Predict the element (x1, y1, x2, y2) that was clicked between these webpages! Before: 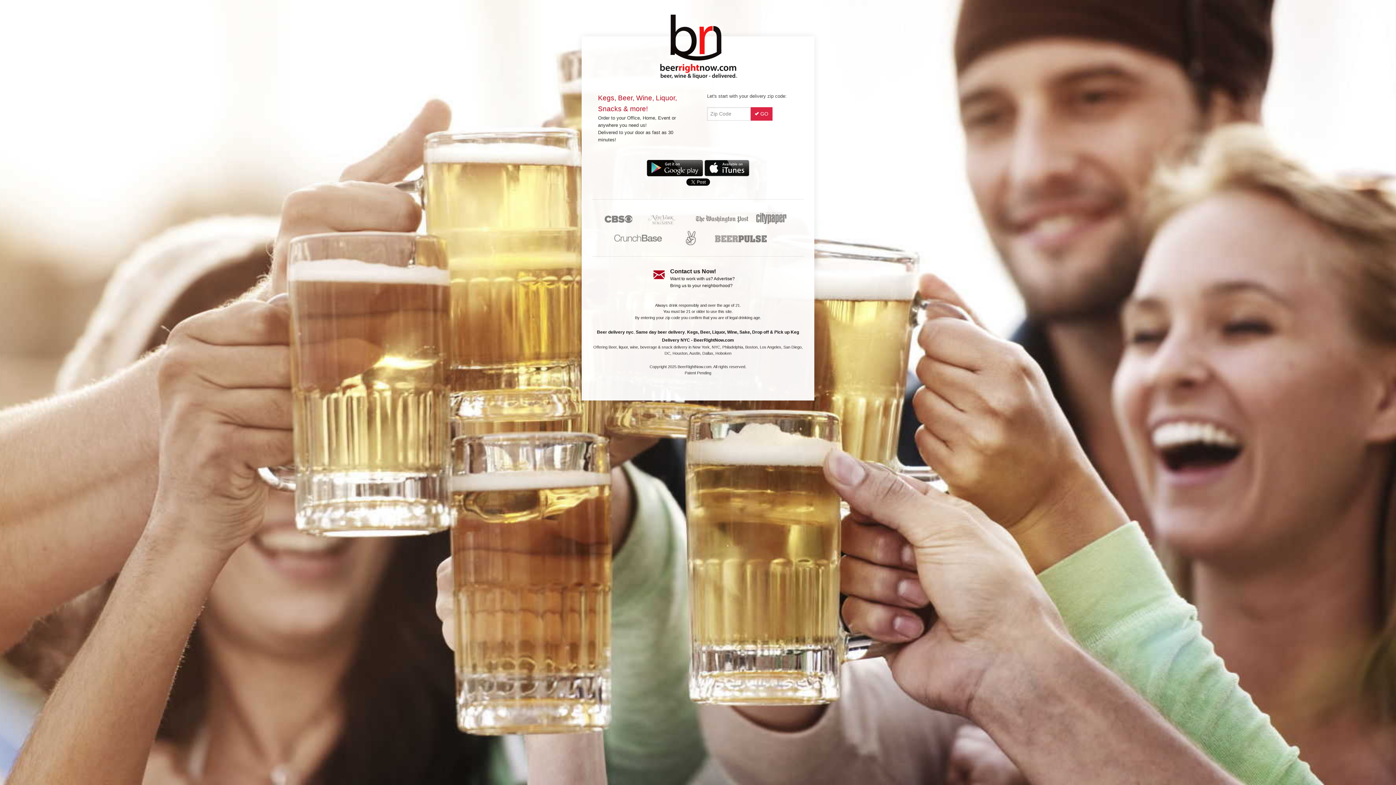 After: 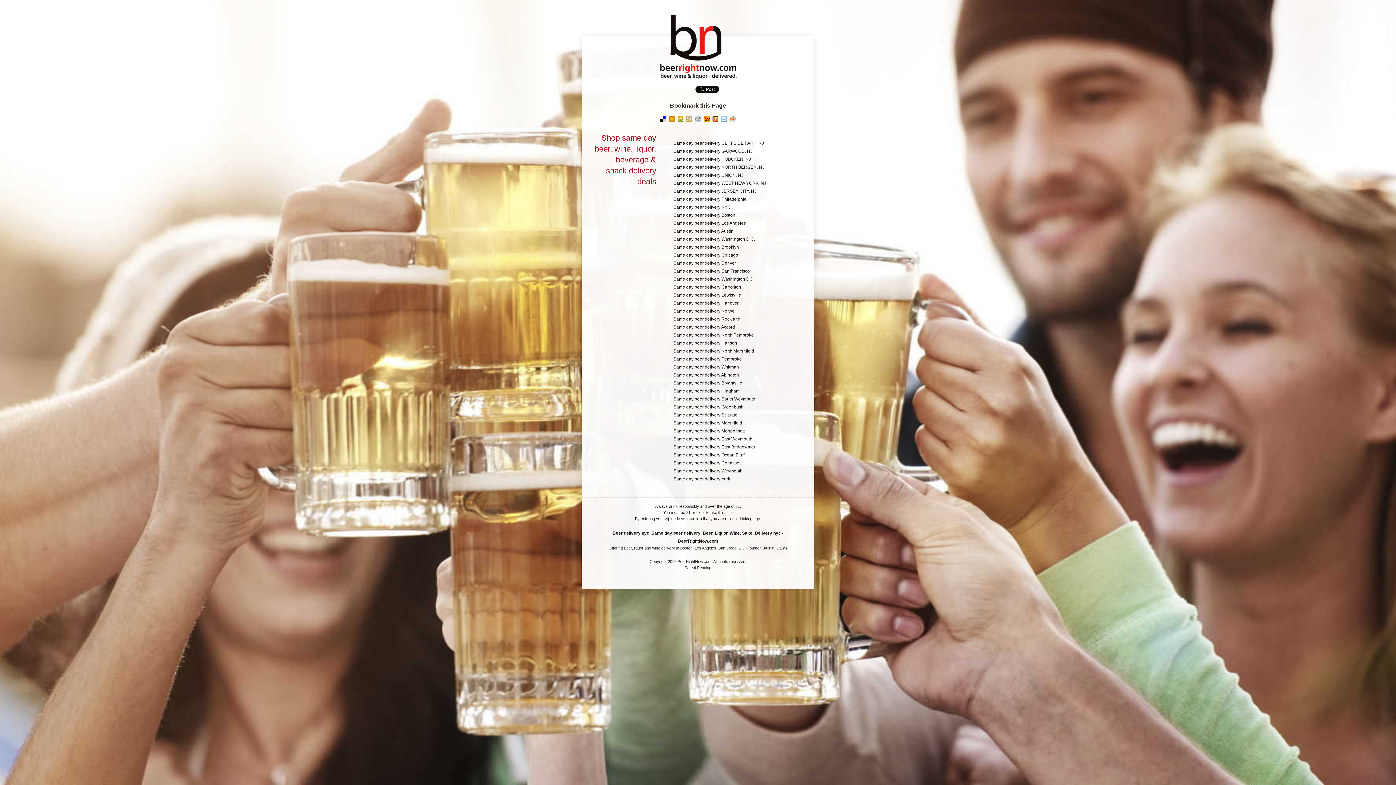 Action: bbox: (636, 329, 685, 335) label: Same day beer delivery